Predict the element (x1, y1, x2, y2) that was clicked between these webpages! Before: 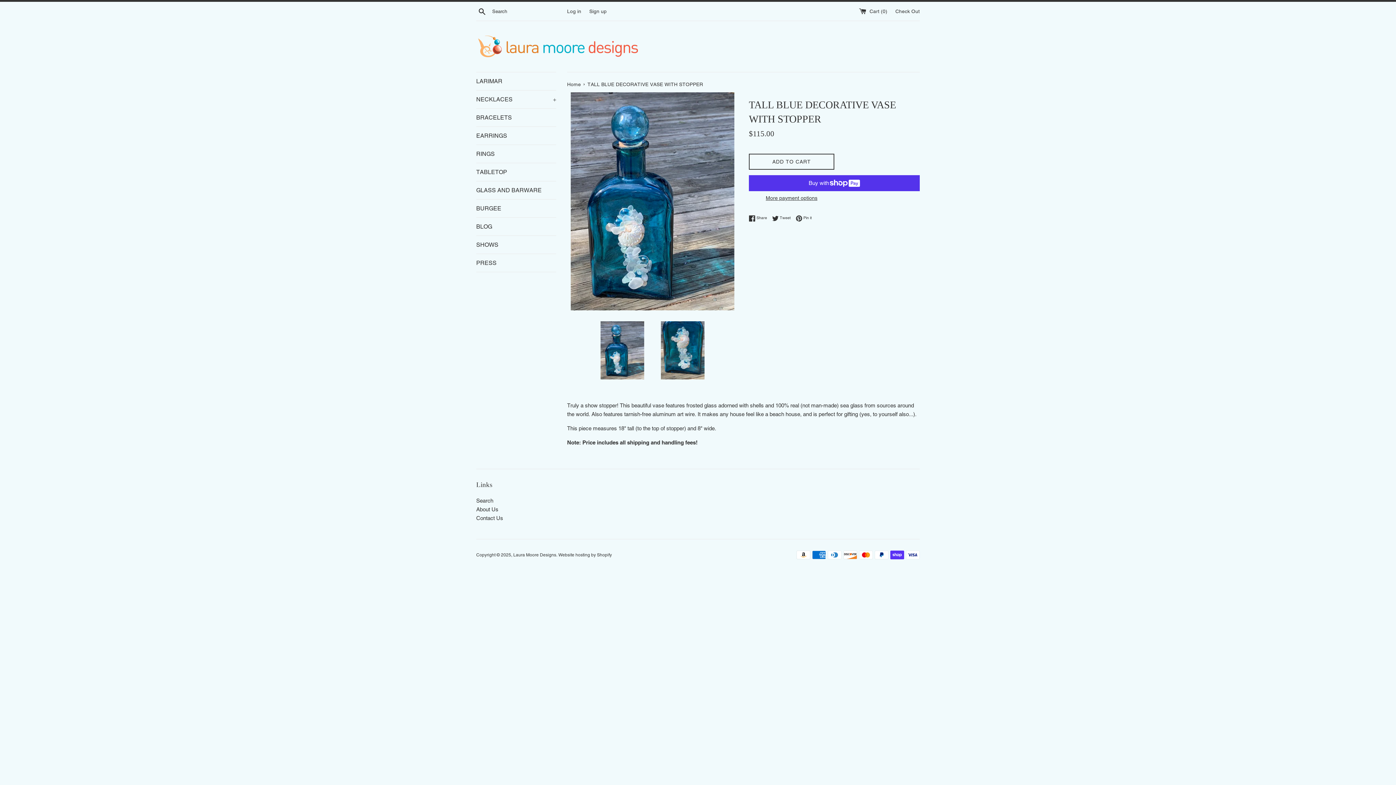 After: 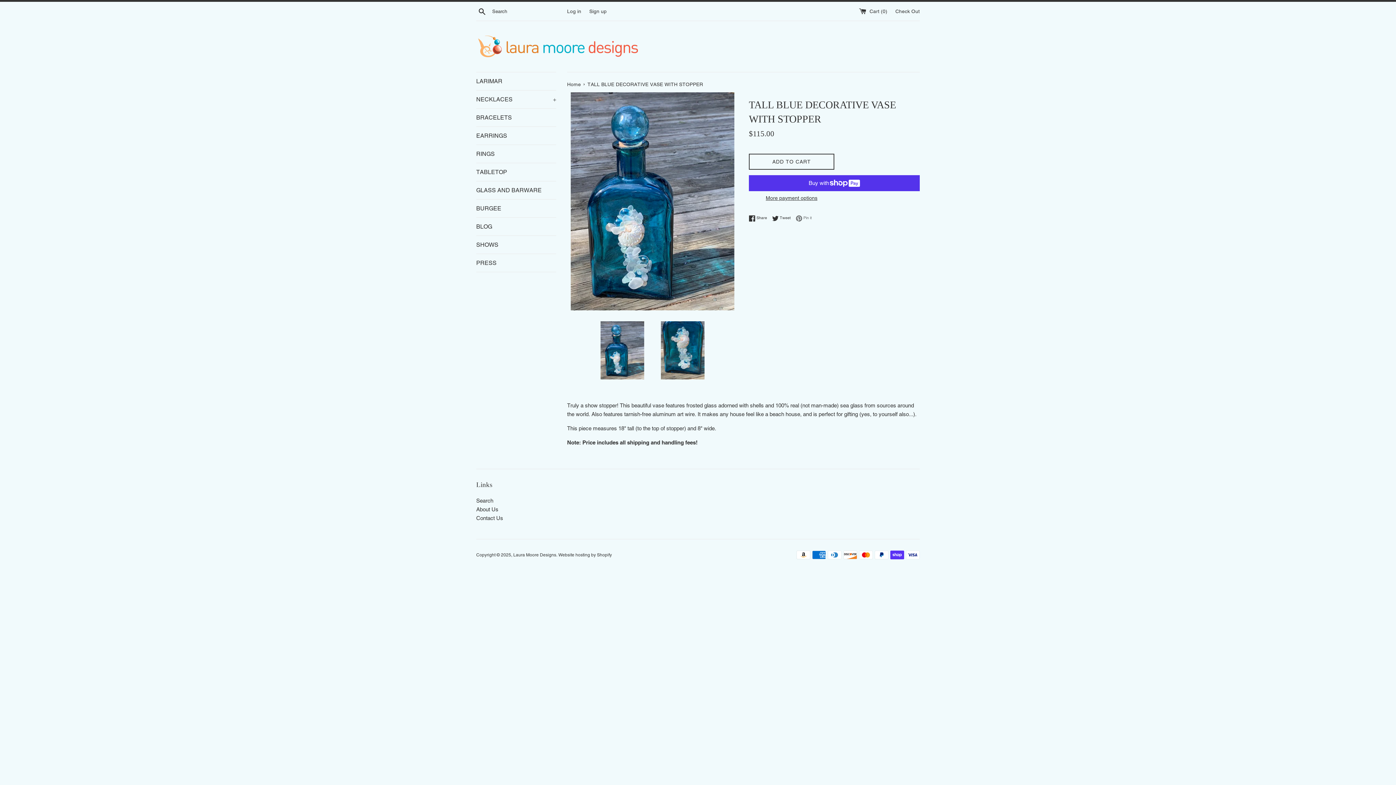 Action: bbox: (796, 215, 812, 221) label:  Pin it
Pin on Pinterest